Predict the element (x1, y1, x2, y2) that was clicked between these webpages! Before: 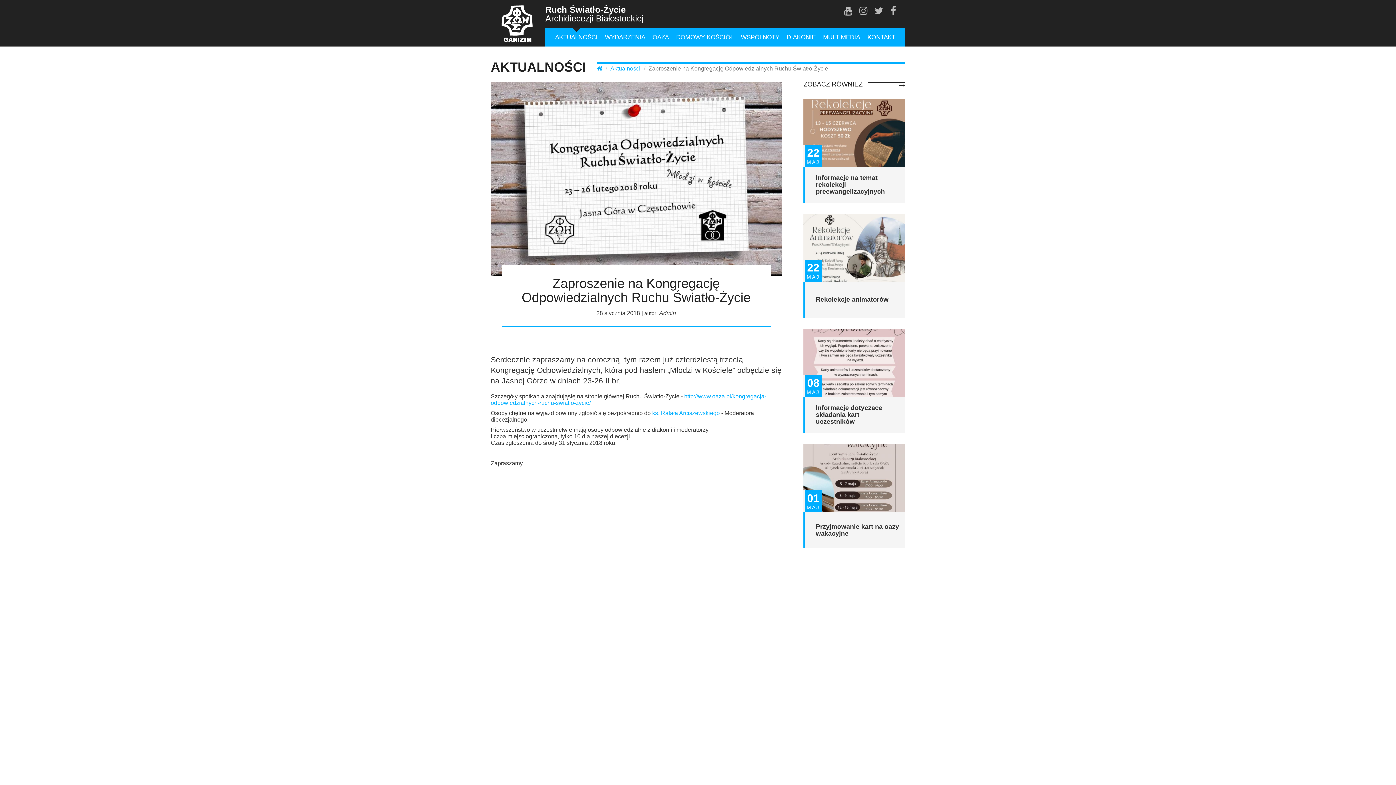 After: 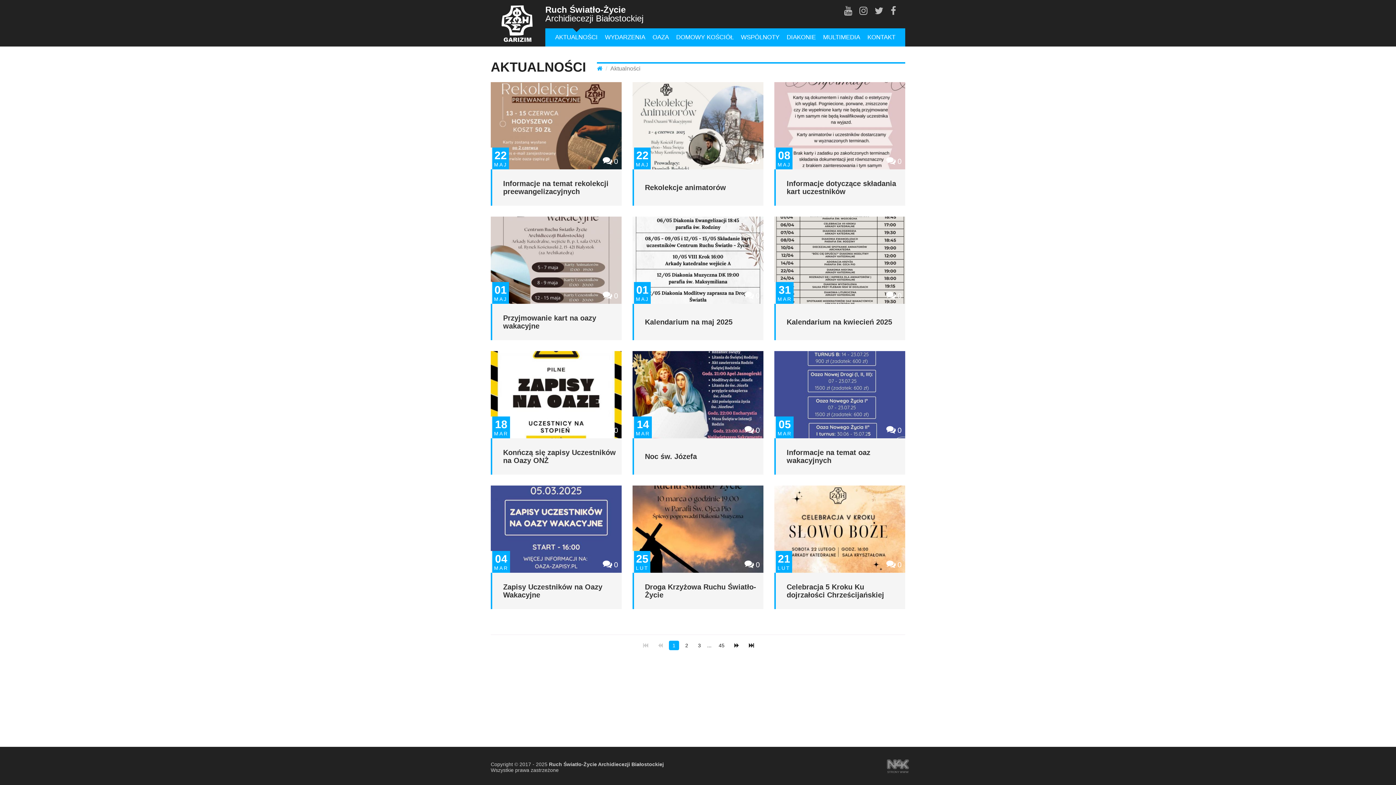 Action: label: ZOBACZ RÓWNIEŻ bbox: (803, 82, 905, 98)